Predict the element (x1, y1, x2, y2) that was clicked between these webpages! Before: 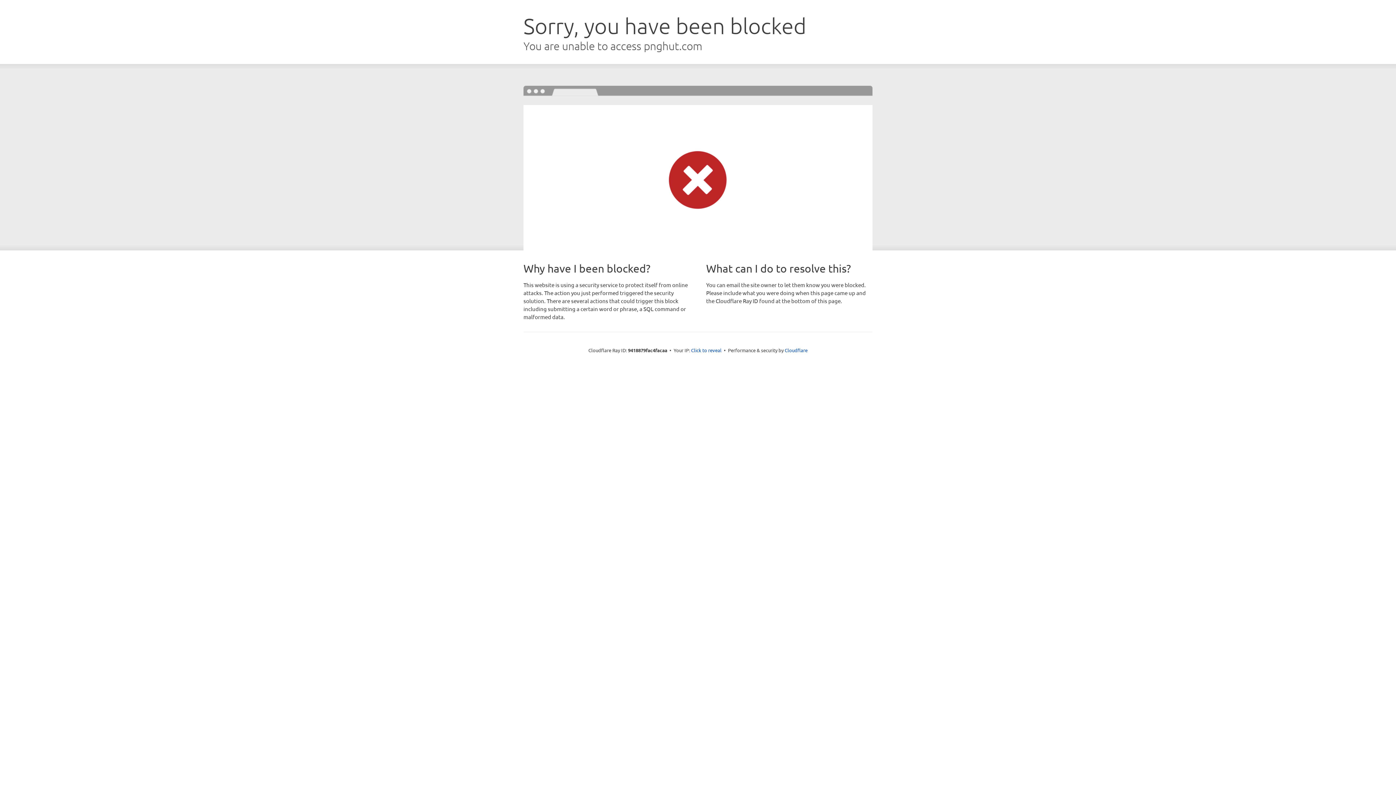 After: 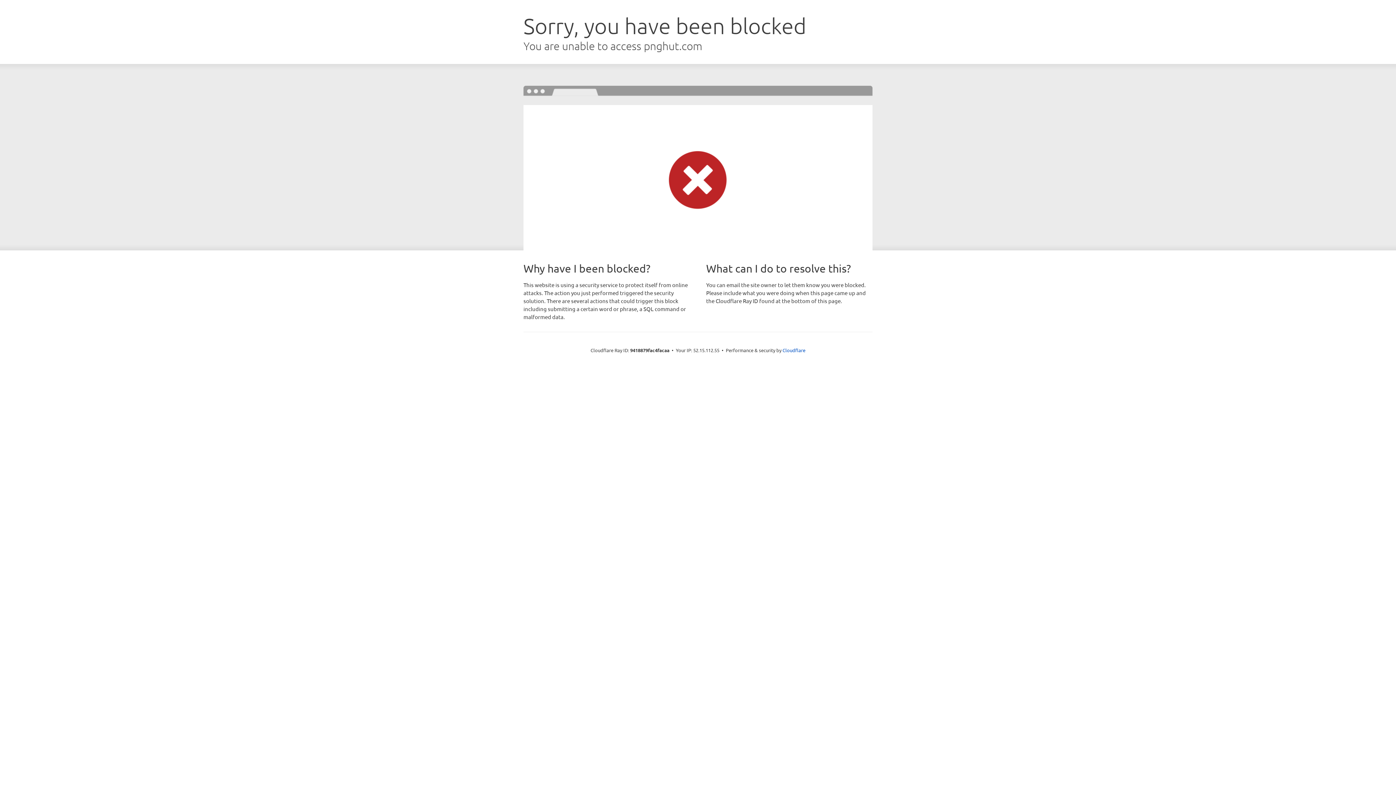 Action: label: Click to reveal bbox: (691, 346, 721, 353)